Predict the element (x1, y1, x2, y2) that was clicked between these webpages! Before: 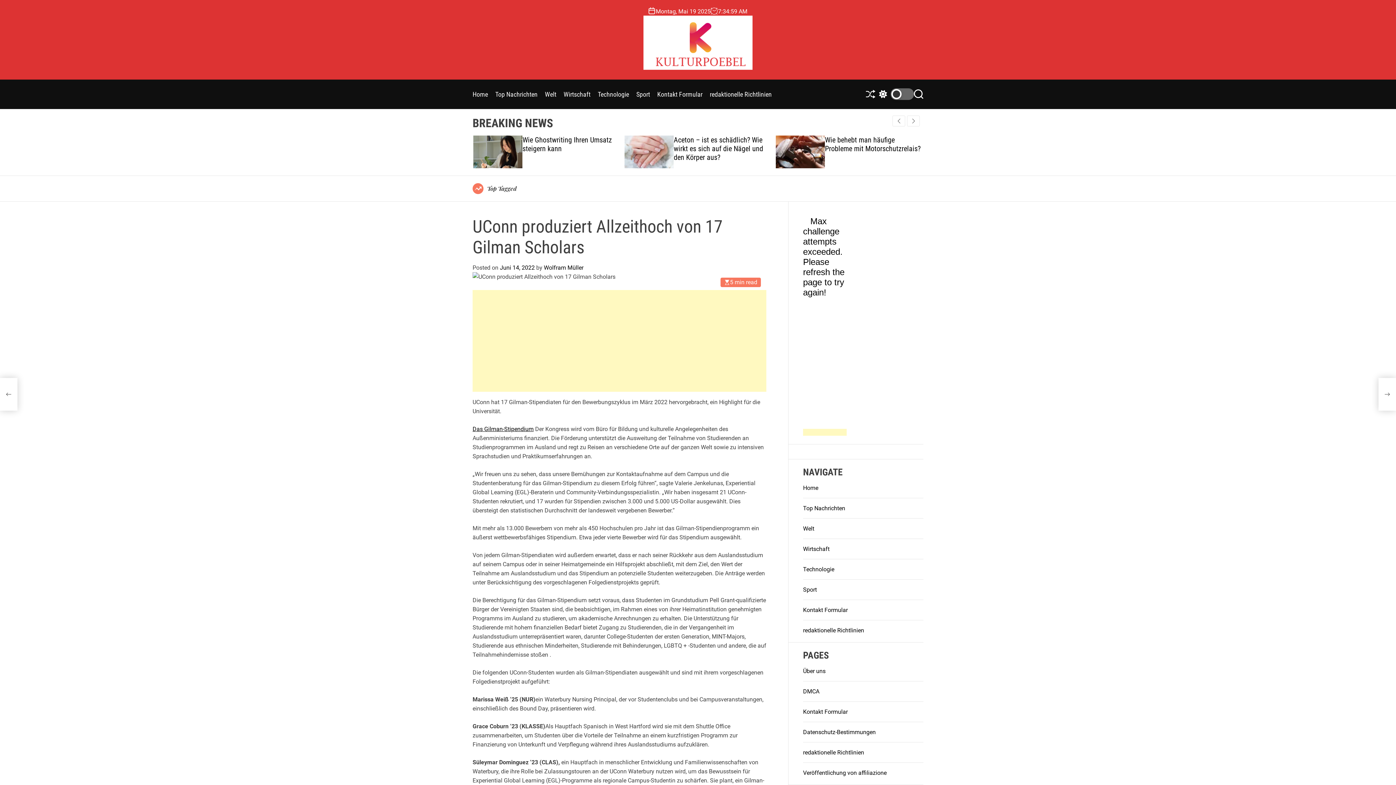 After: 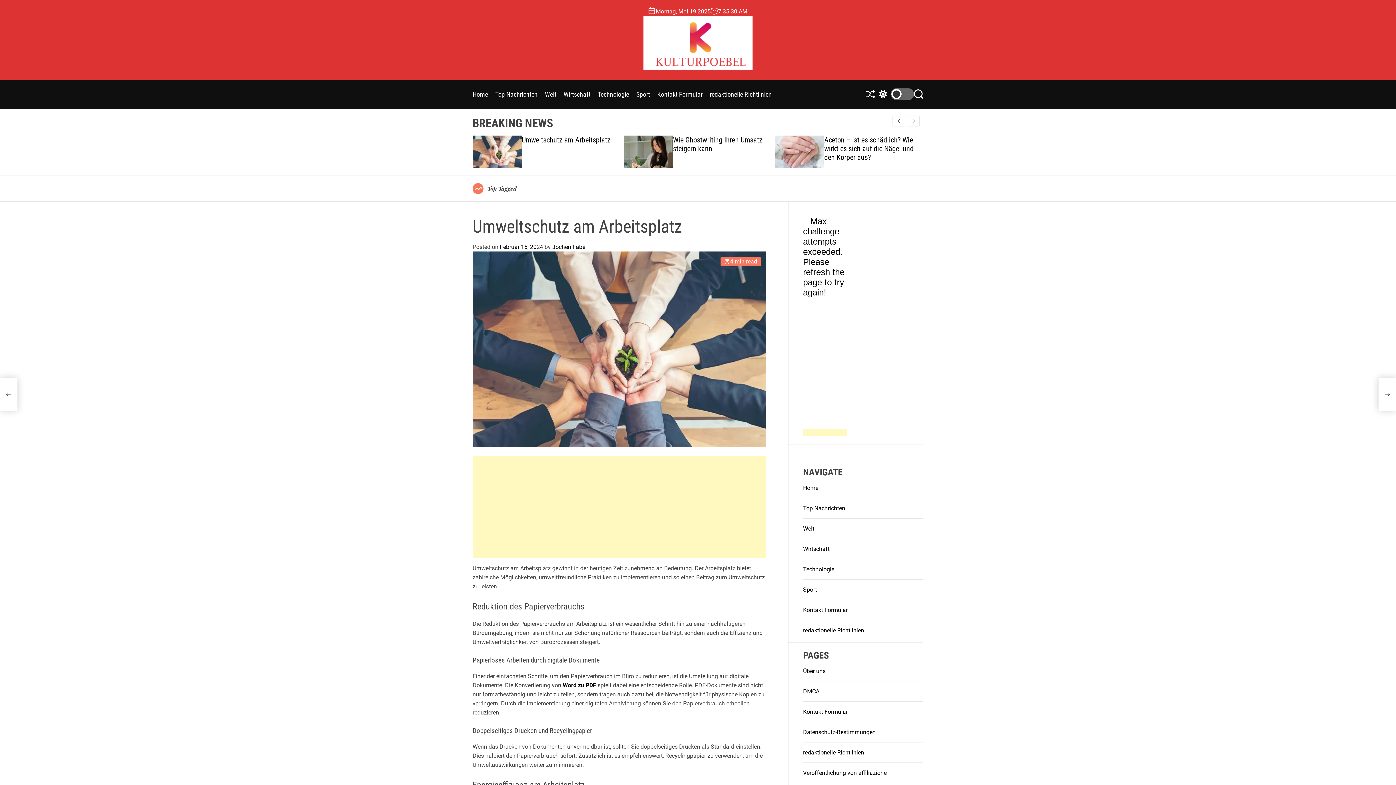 Action: label: Umweltschutz am Arbeitsplatz bbox: (673, 135, 761, 144)